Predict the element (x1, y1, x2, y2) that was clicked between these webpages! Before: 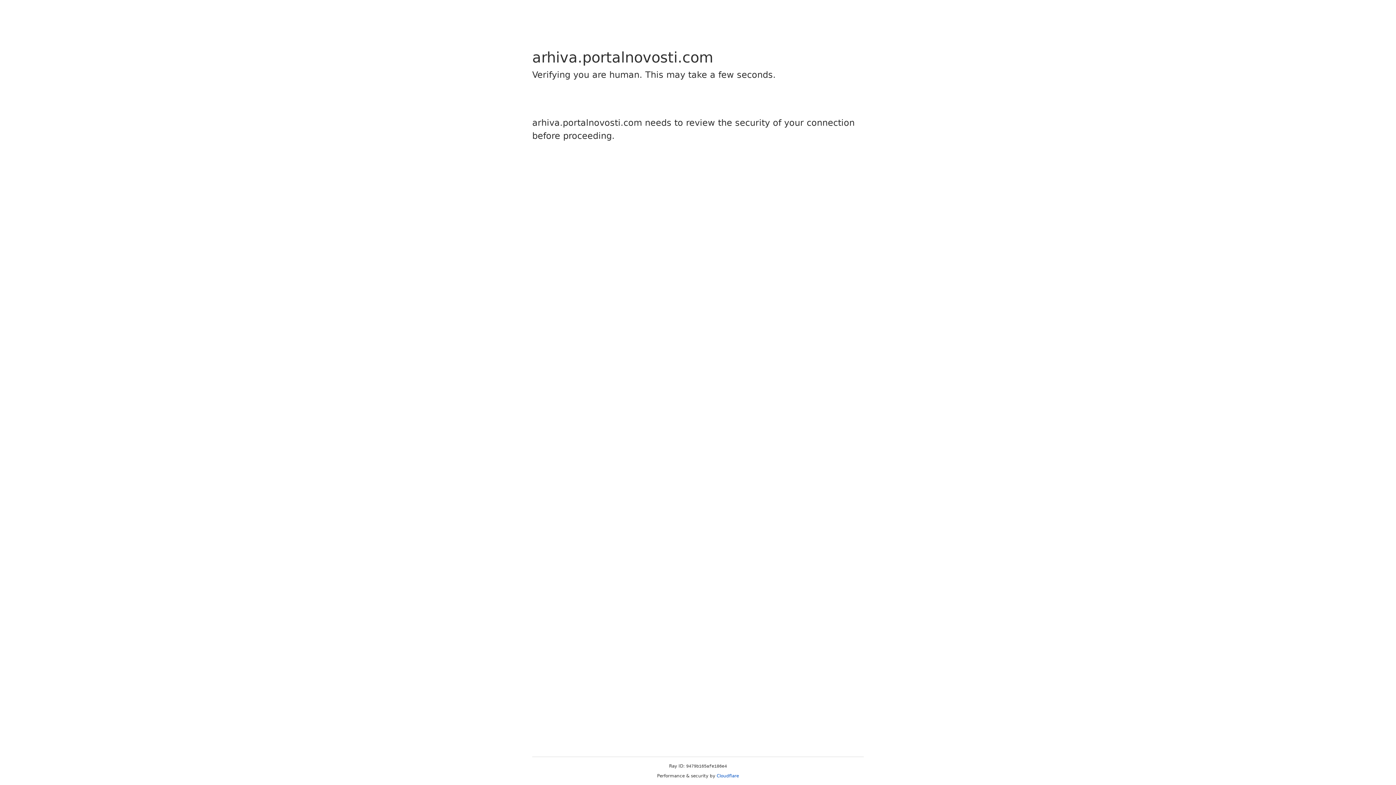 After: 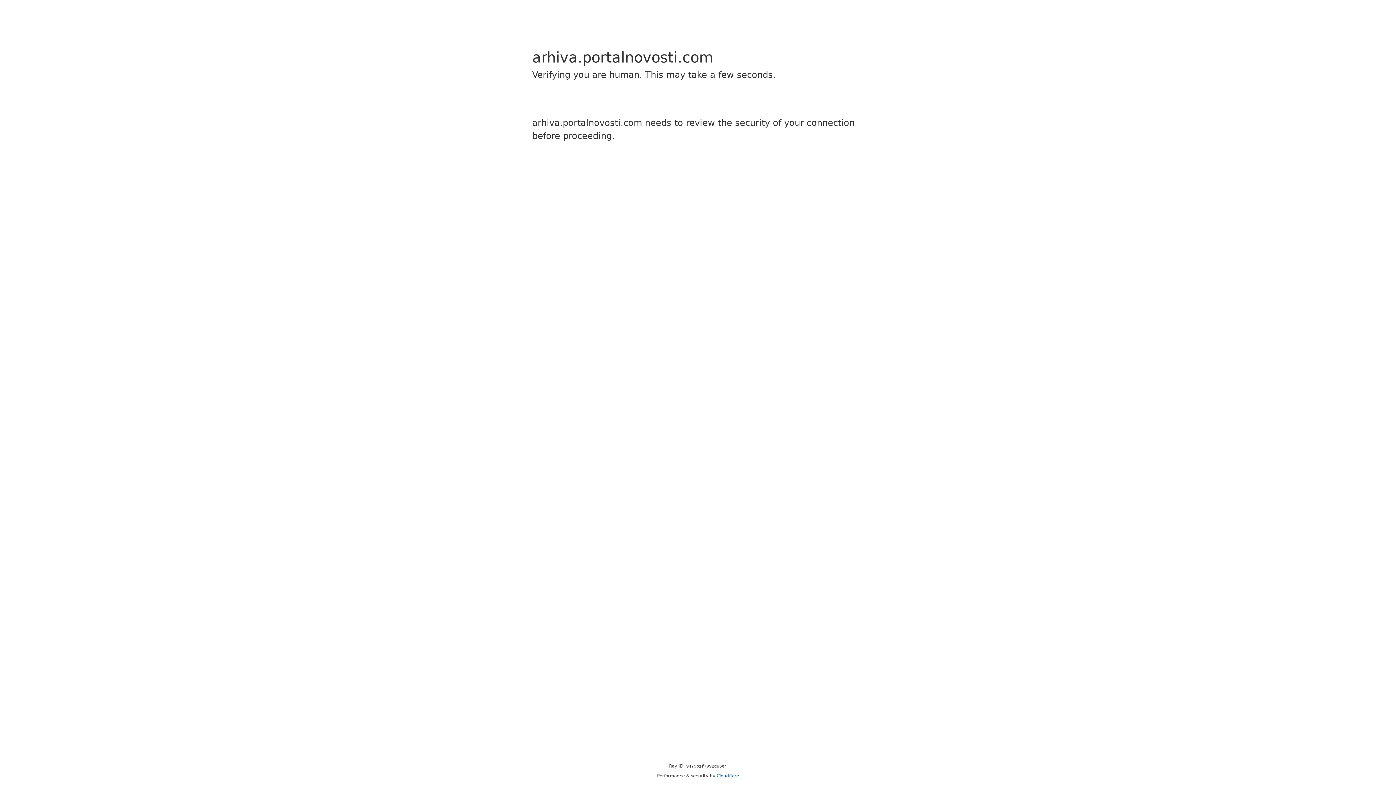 Action: bbox: (716, 773, 739, 778) label: Cloudflare